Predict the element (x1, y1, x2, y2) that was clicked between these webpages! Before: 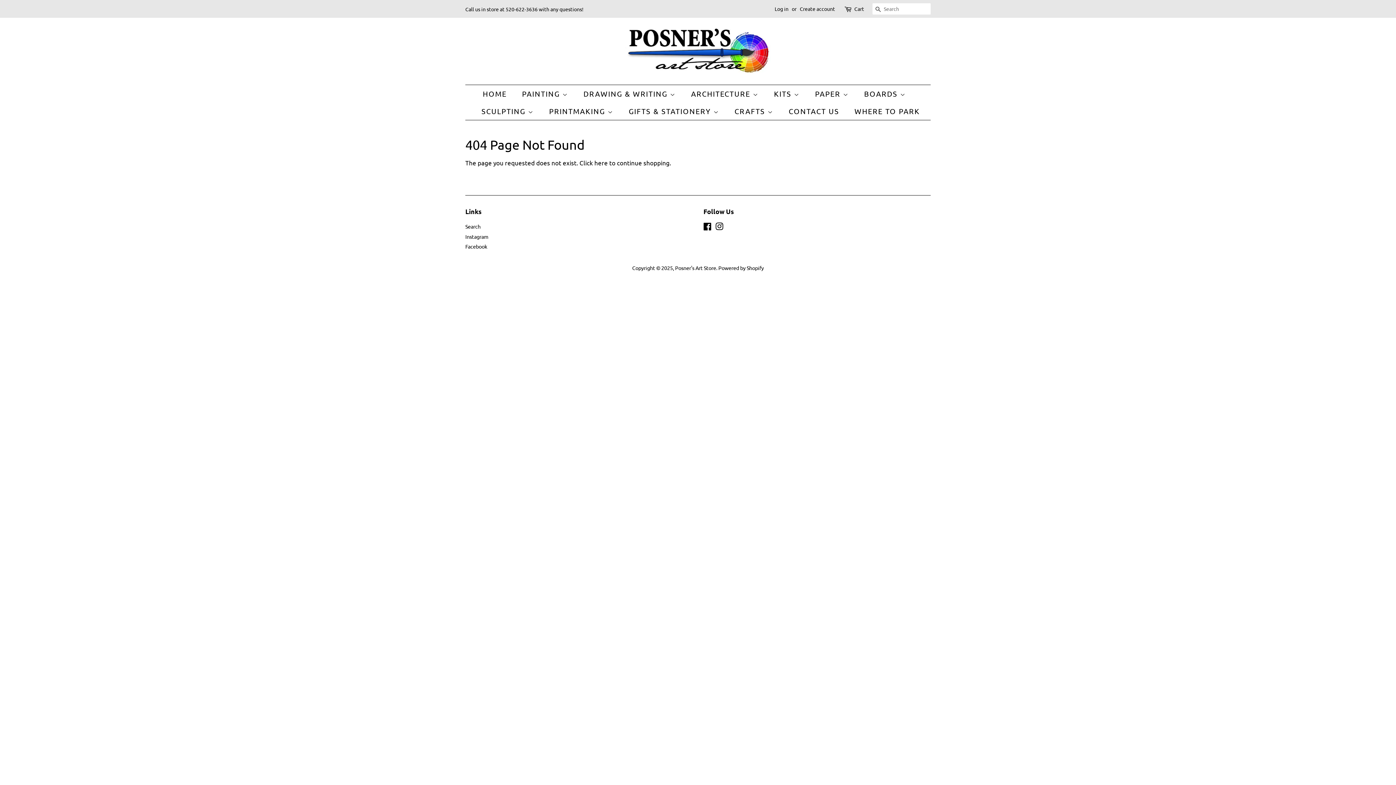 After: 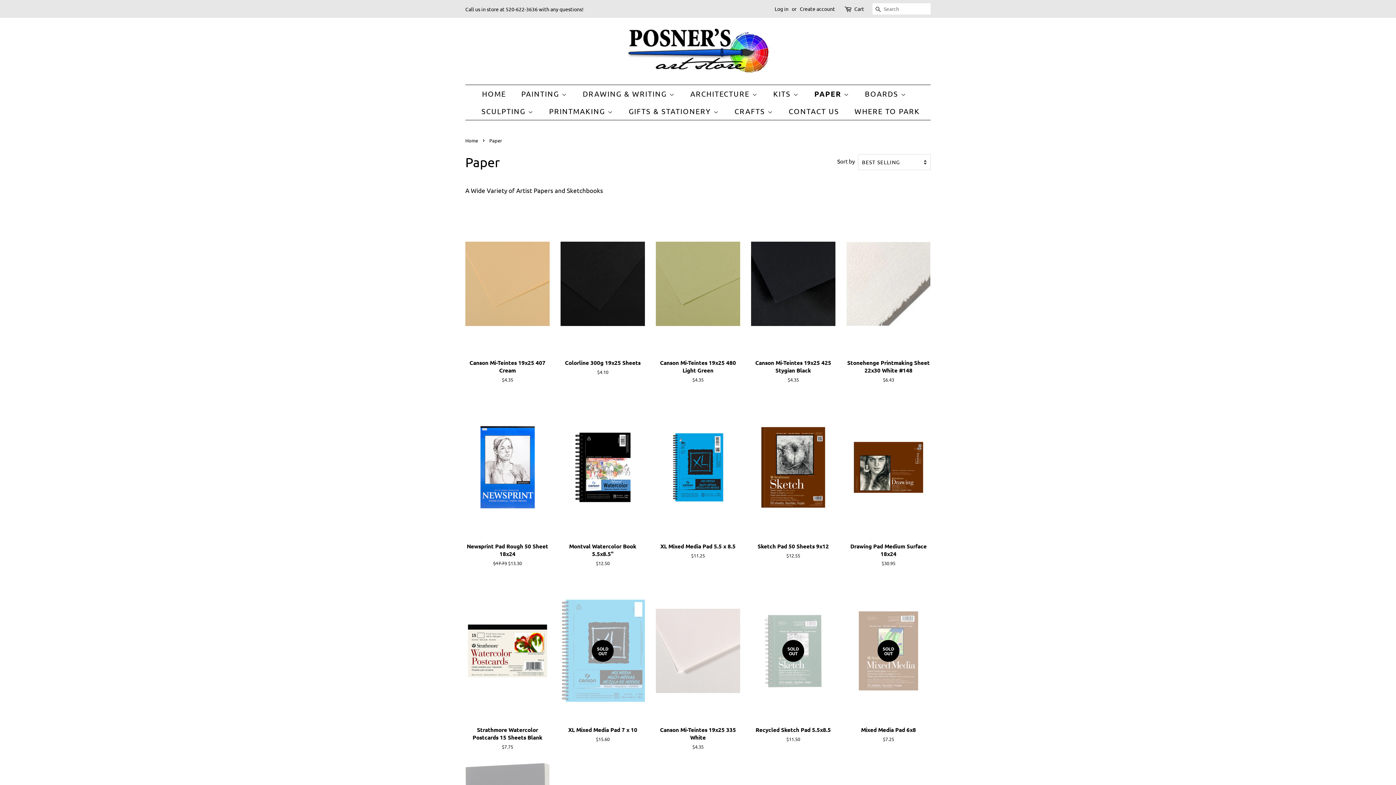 Action: label: PAPER  bbox: (809, 85, 856, 102)